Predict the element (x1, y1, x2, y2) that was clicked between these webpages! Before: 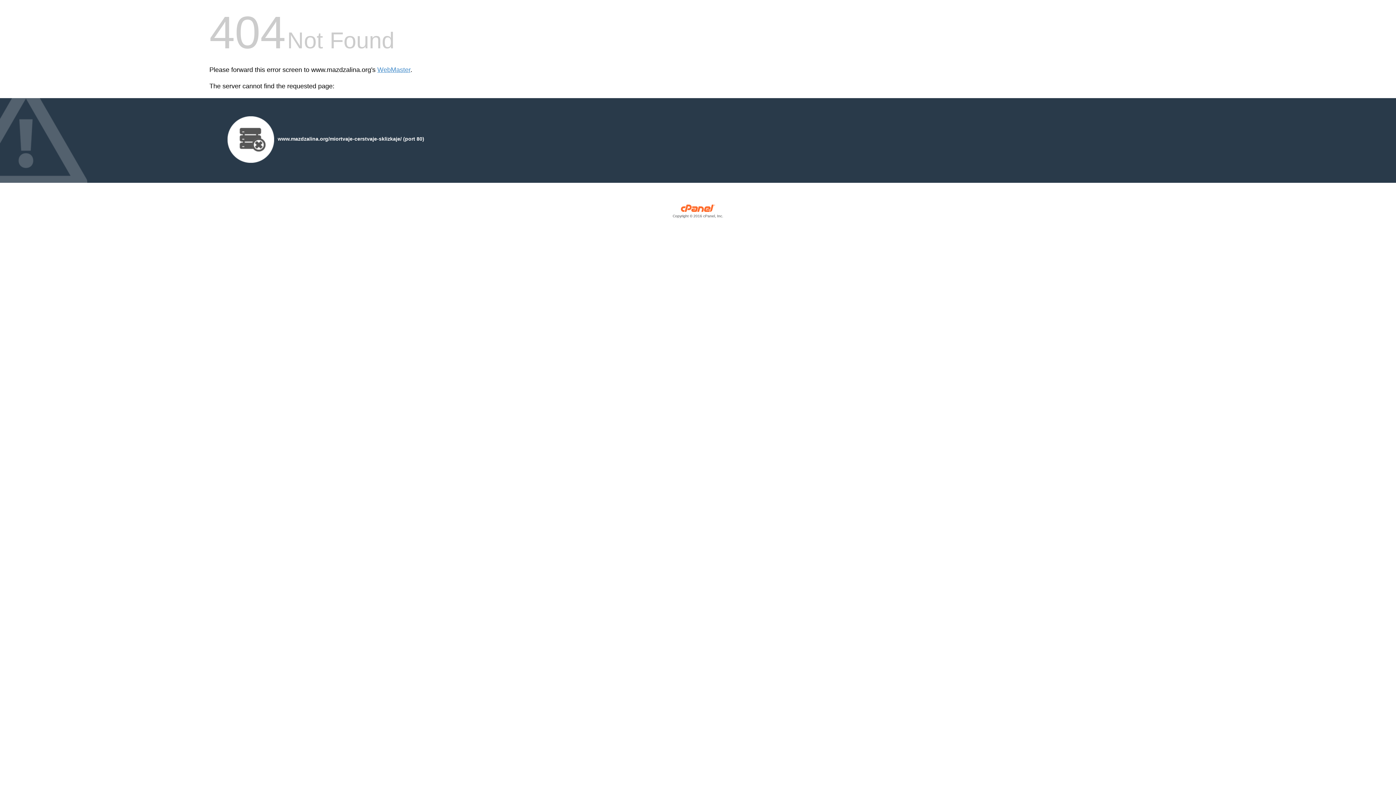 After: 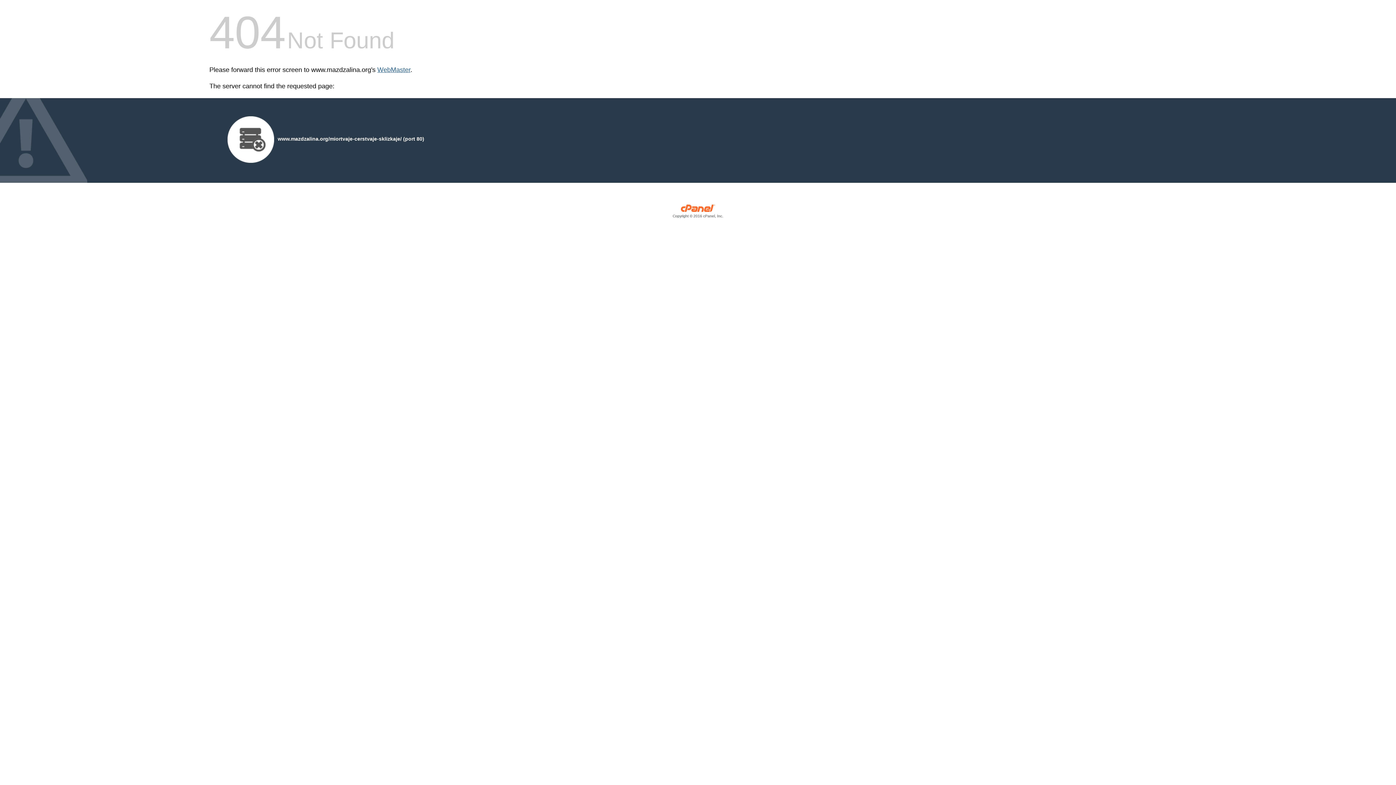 Action: bbox: (377, 66, 410, 73) label: WebMaster